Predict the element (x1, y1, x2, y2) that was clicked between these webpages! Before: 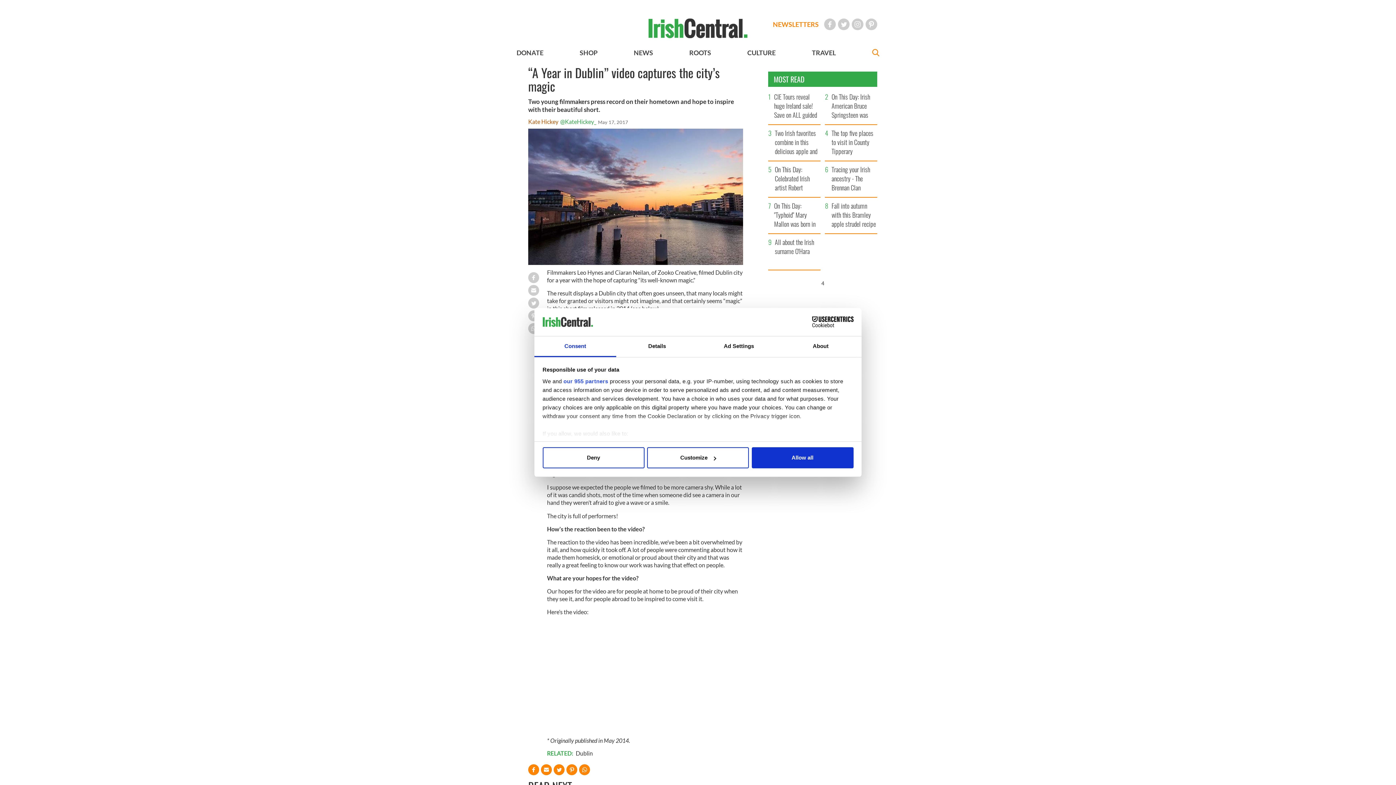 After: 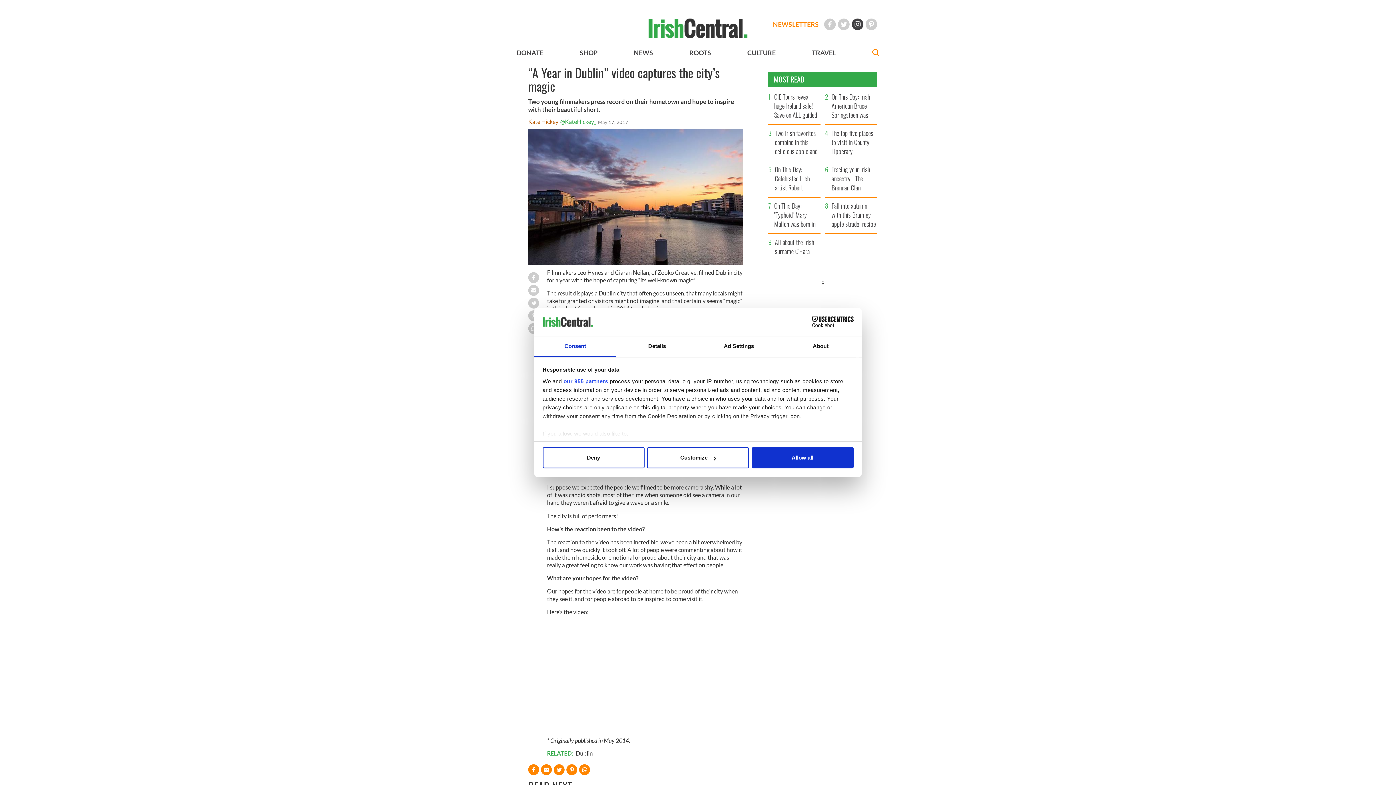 Action: bbox: (852, 18, 863, 30) label: Instagram